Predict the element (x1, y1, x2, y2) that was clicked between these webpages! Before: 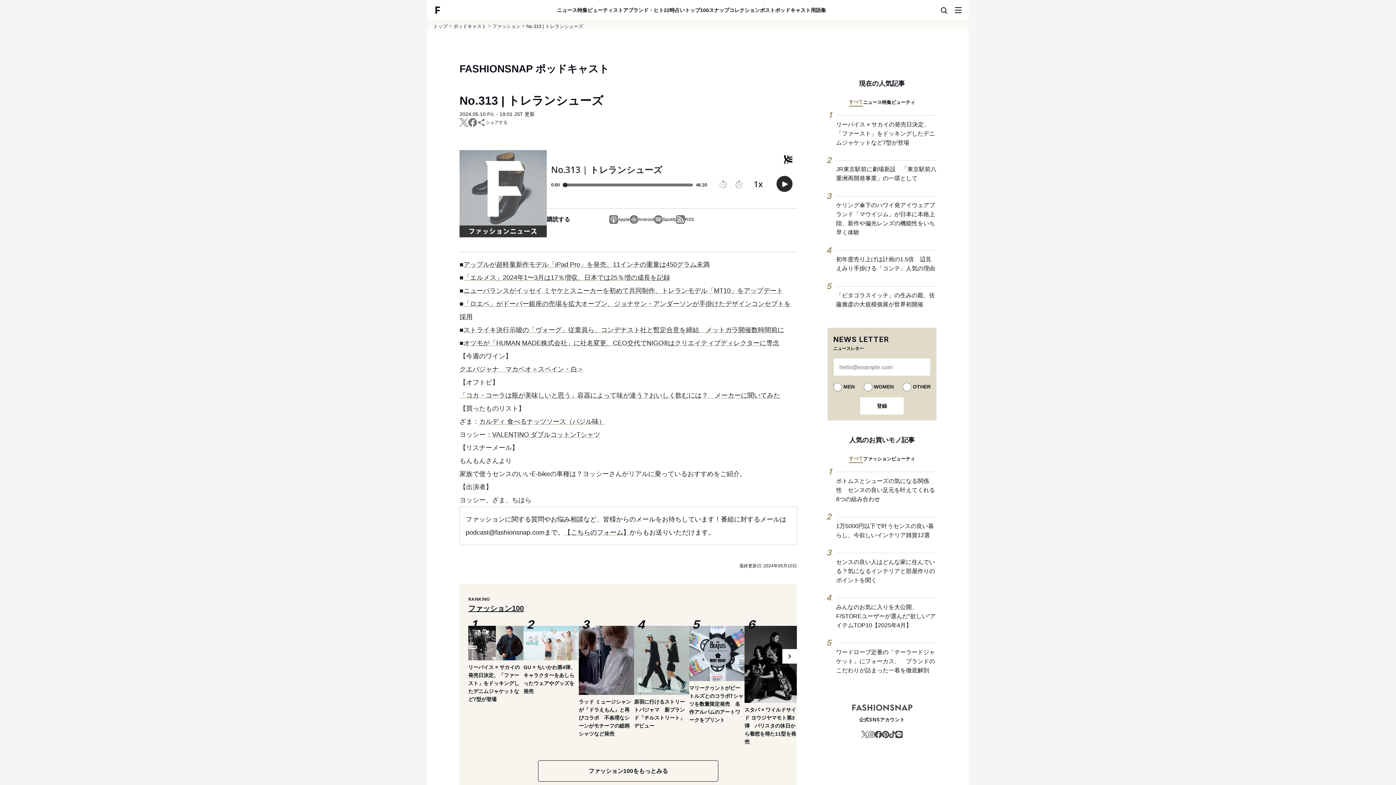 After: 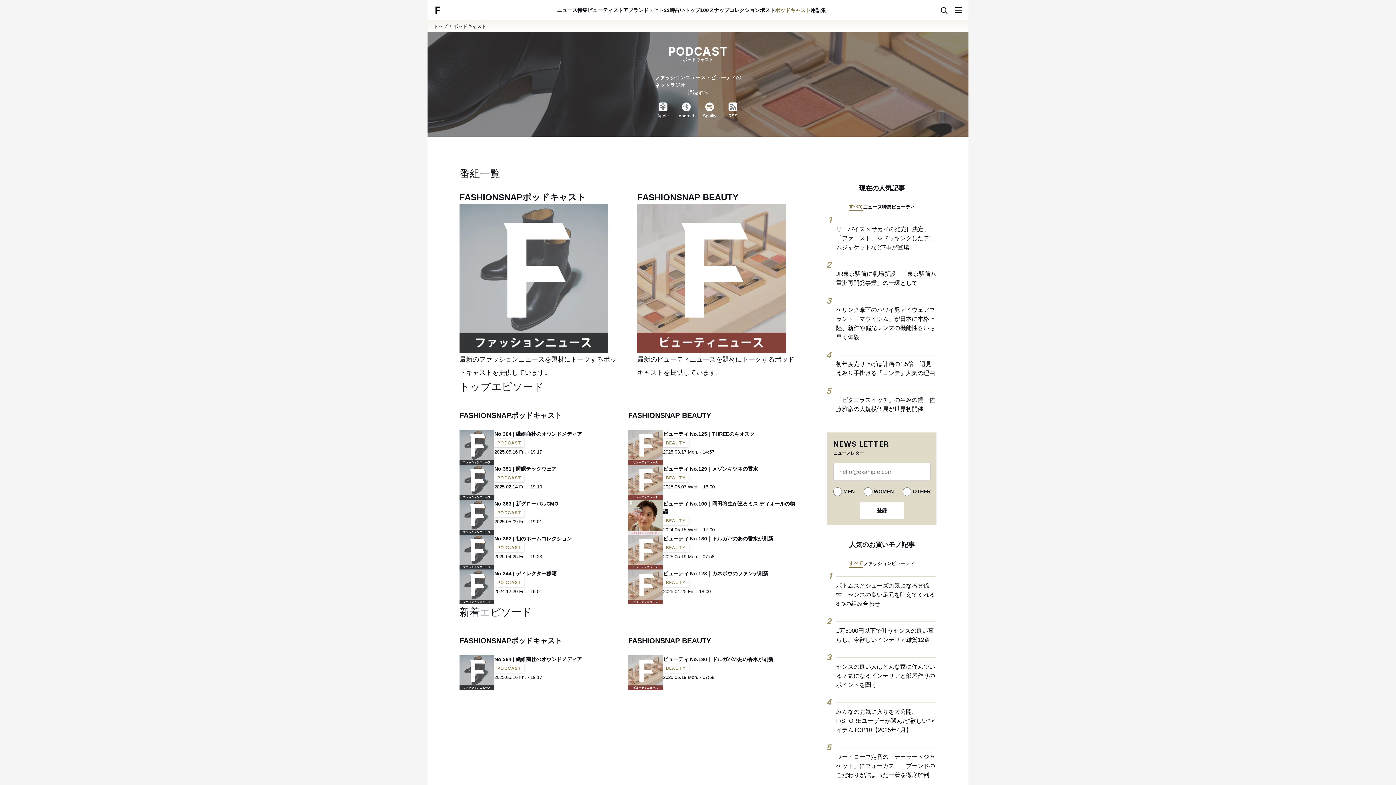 Action: label: ポッドキャスト bbox: (775, 7, 810, 12)